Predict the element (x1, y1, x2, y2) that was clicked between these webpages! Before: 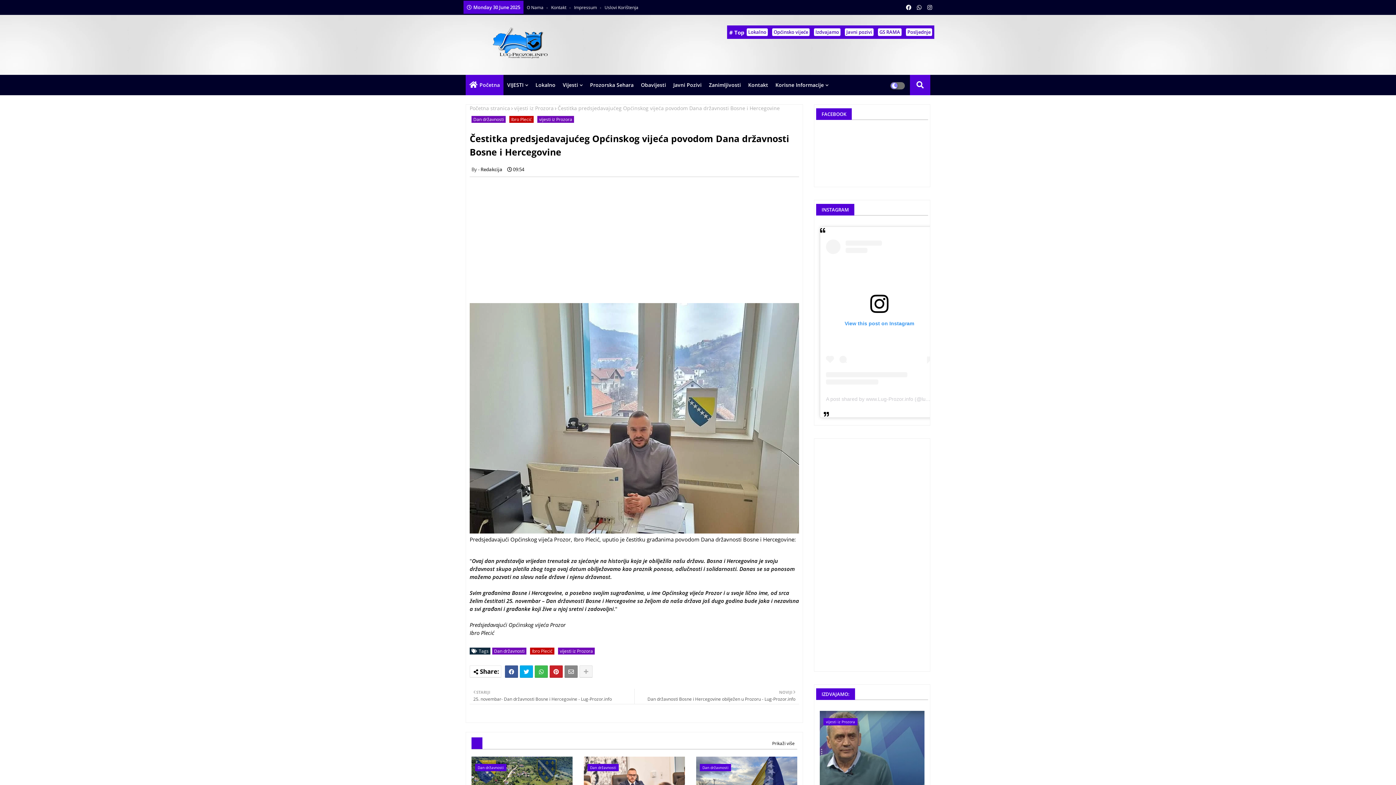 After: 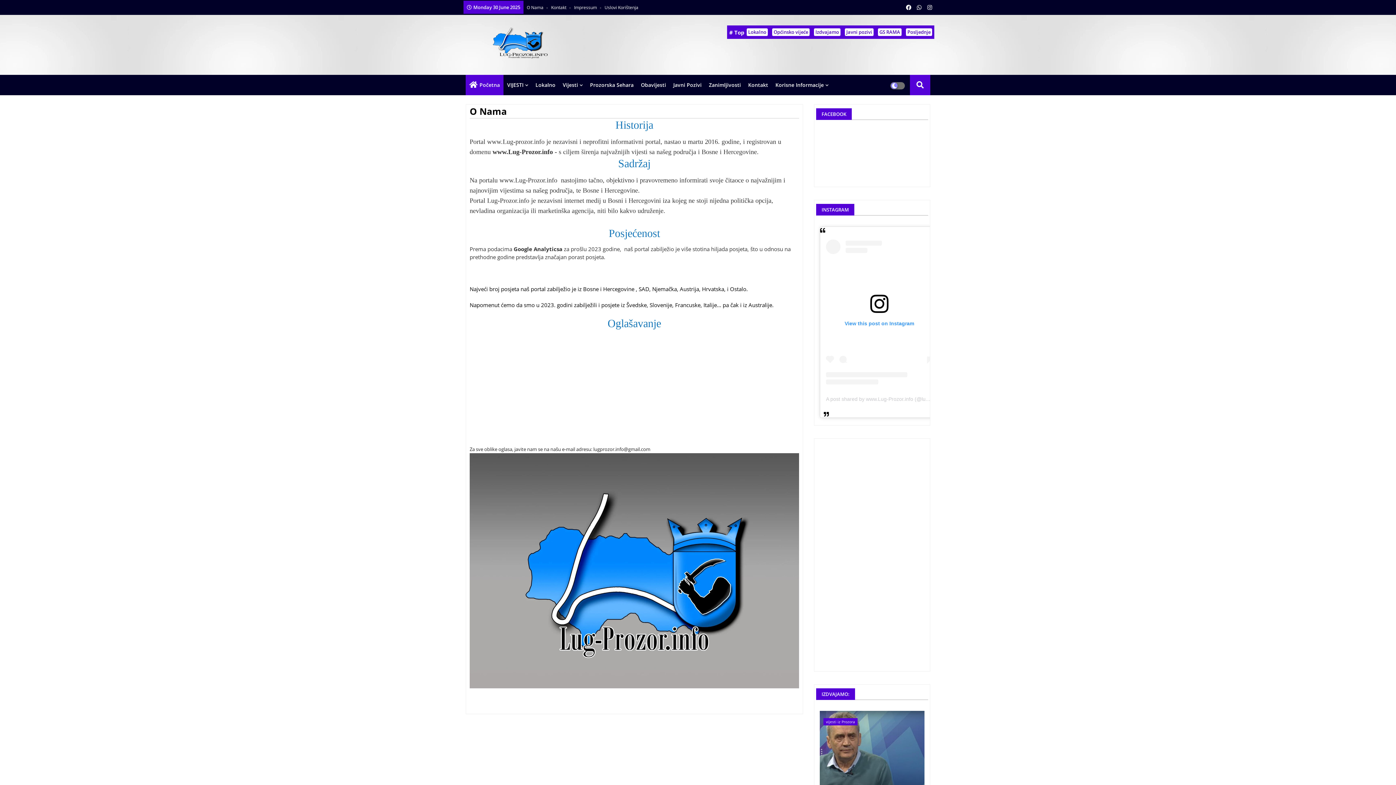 Action: label: O Nama  bbox: (480, 4, 502, 10)